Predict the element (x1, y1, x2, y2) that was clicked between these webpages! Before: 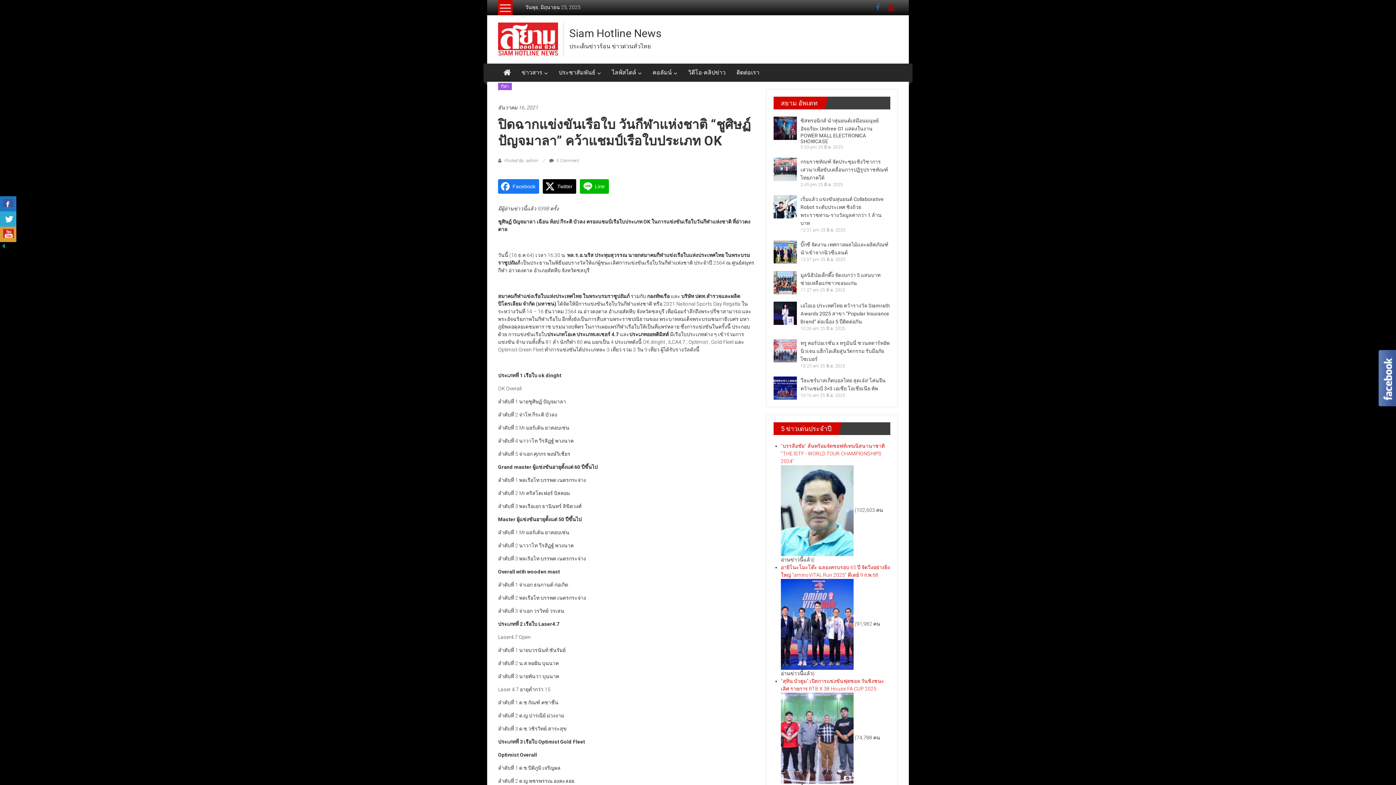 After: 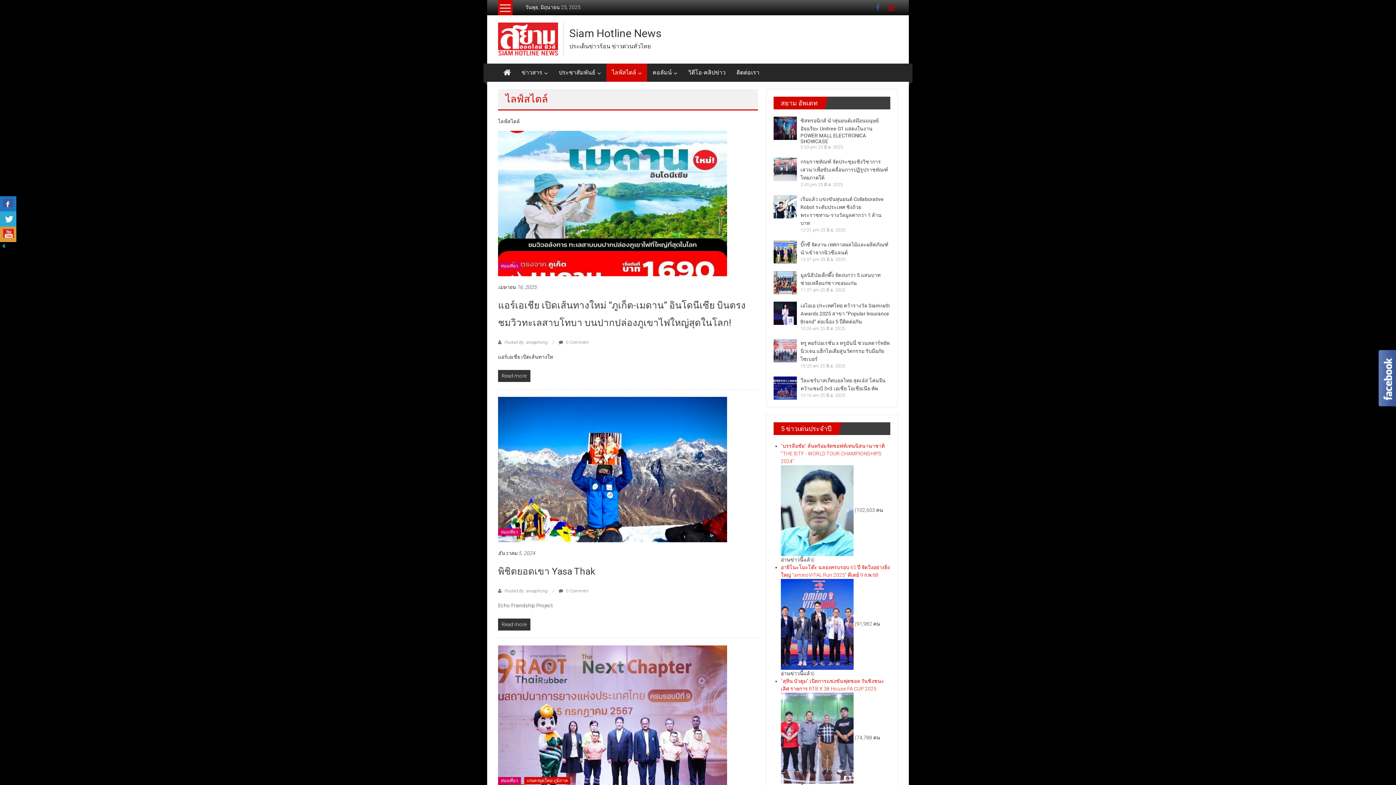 Action: label: ไลฟ์สไตล์ bbox: (612, 63, 636, 81)